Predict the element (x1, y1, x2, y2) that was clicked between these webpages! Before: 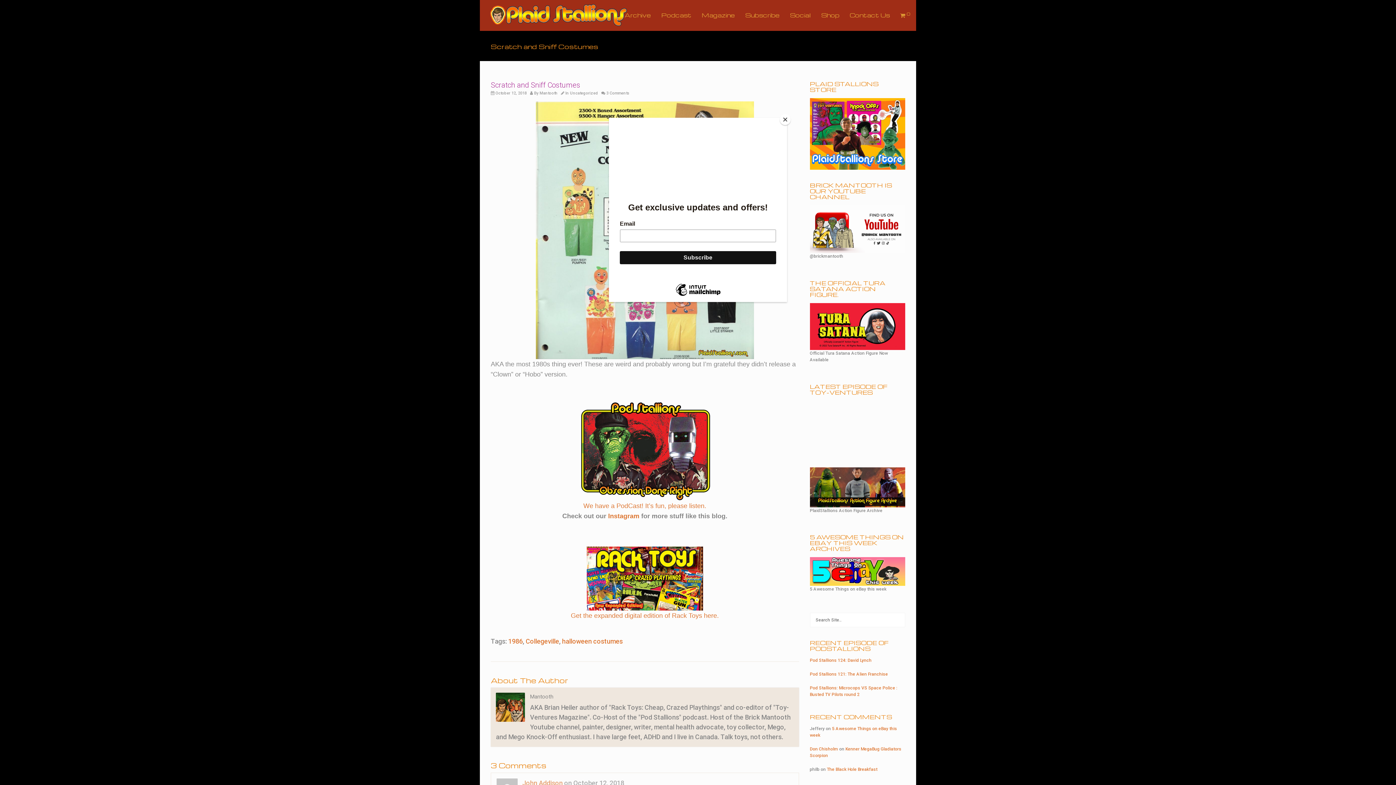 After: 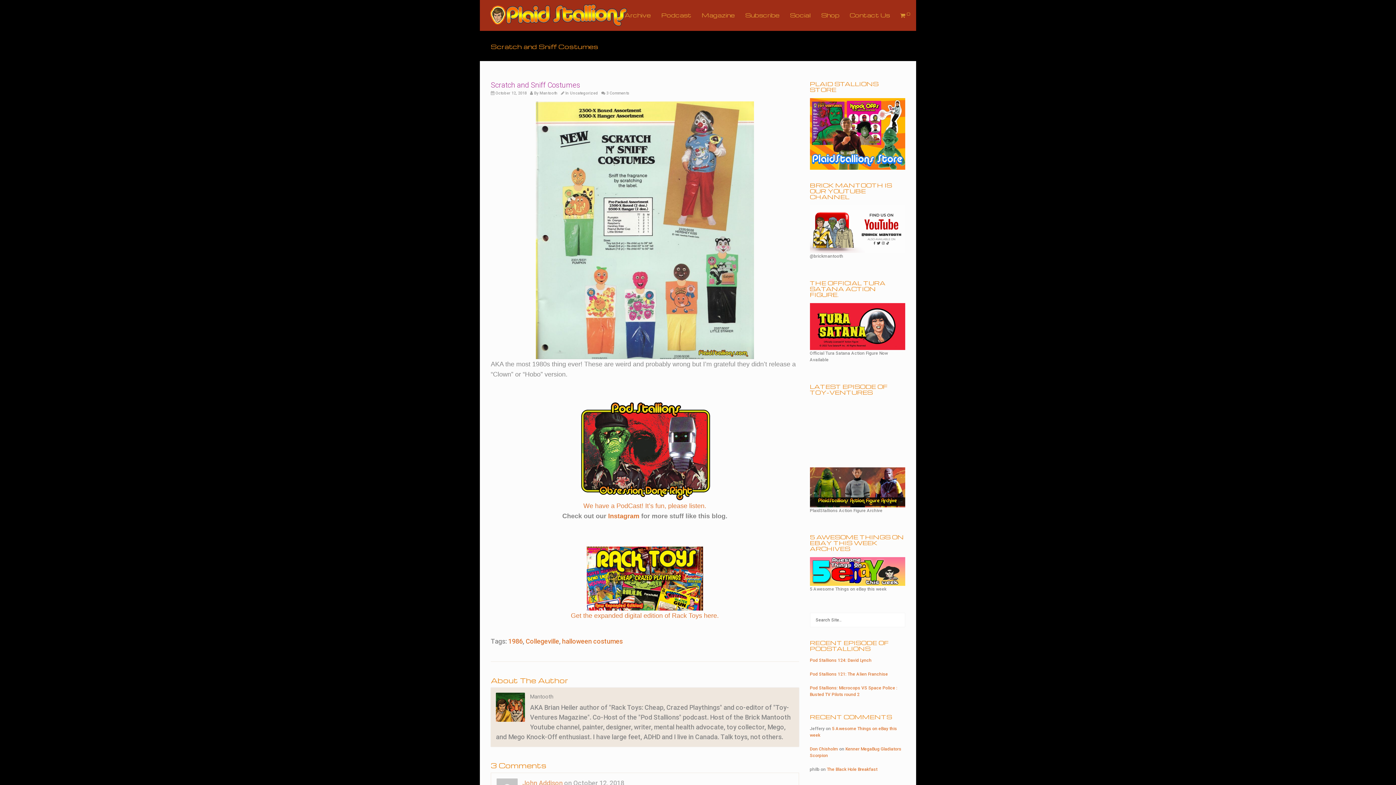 Action: bbox: (780, 114, 790, 125) label: Close